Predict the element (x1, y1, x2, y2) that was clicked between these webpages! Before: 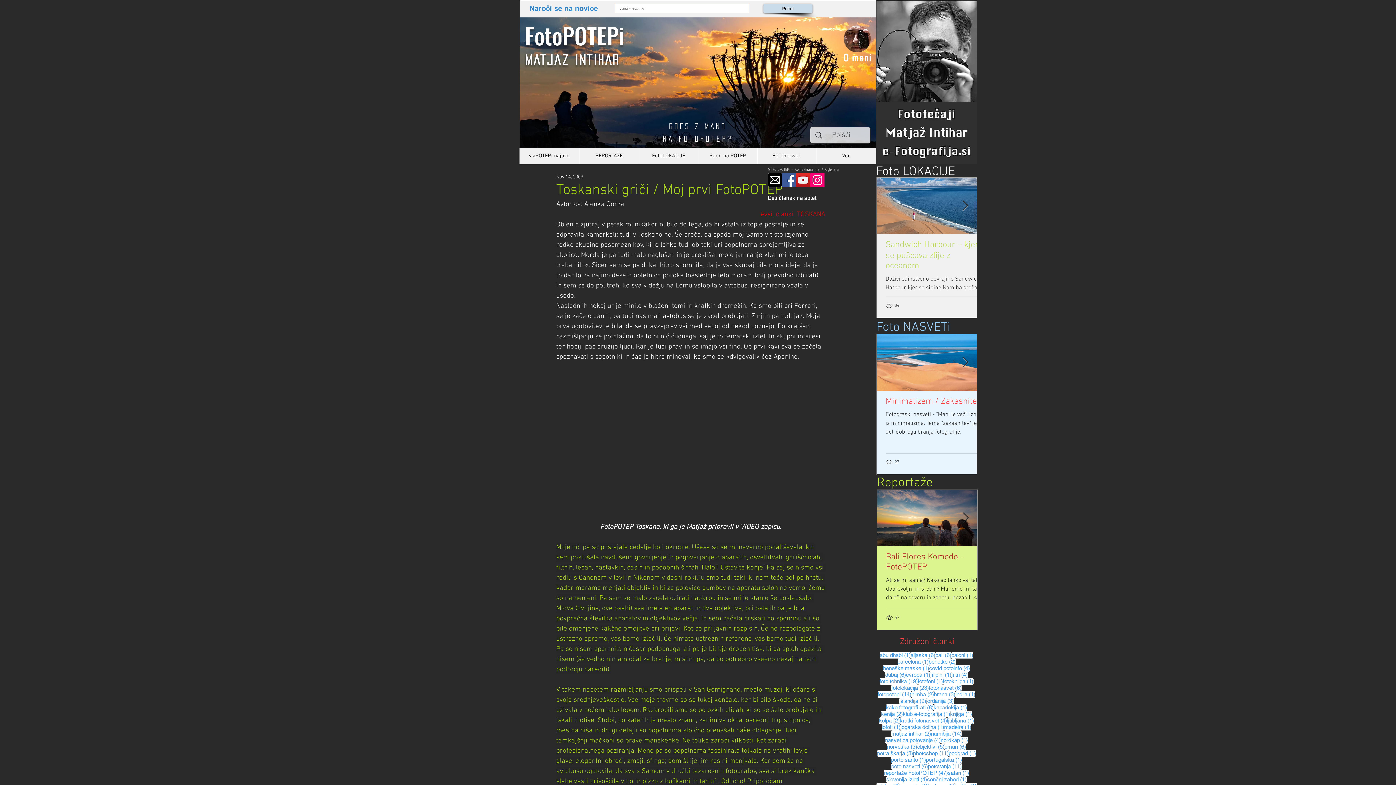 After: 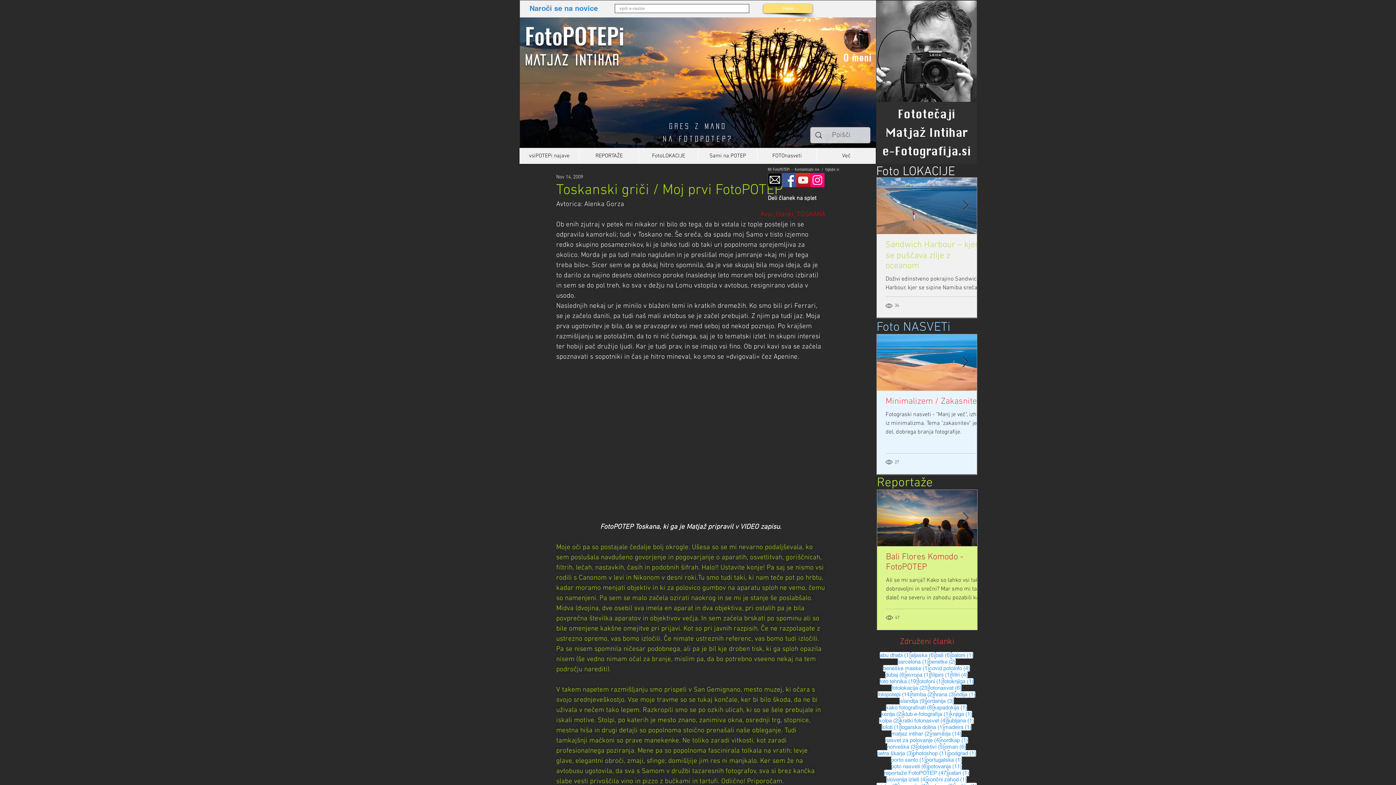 Action: label: Potrdi bbox: (763, 4, 812, 13)